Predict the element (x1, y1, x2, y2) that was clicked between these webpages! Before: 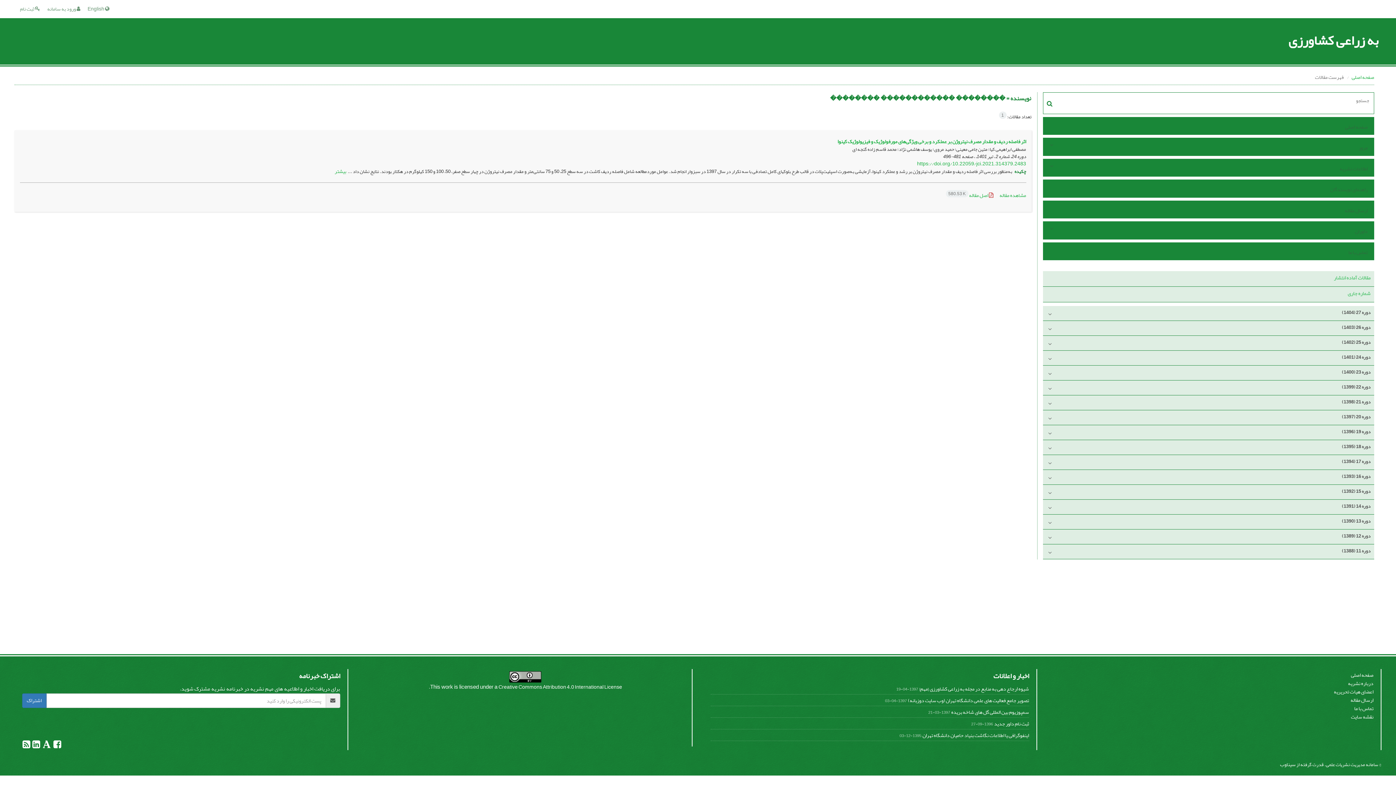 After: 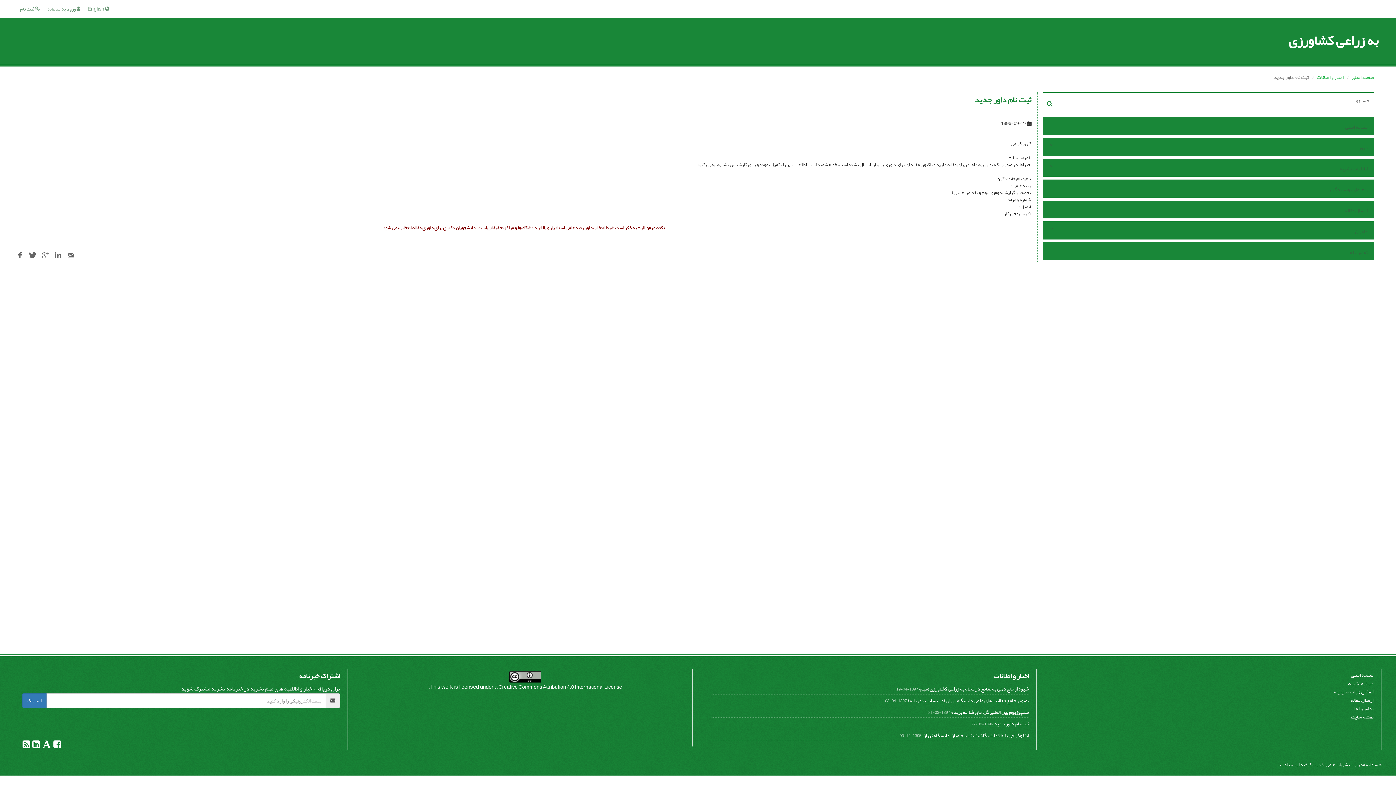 Action: bbox: (994, 719, 1029, 729) label: ثبت نام داور جدید